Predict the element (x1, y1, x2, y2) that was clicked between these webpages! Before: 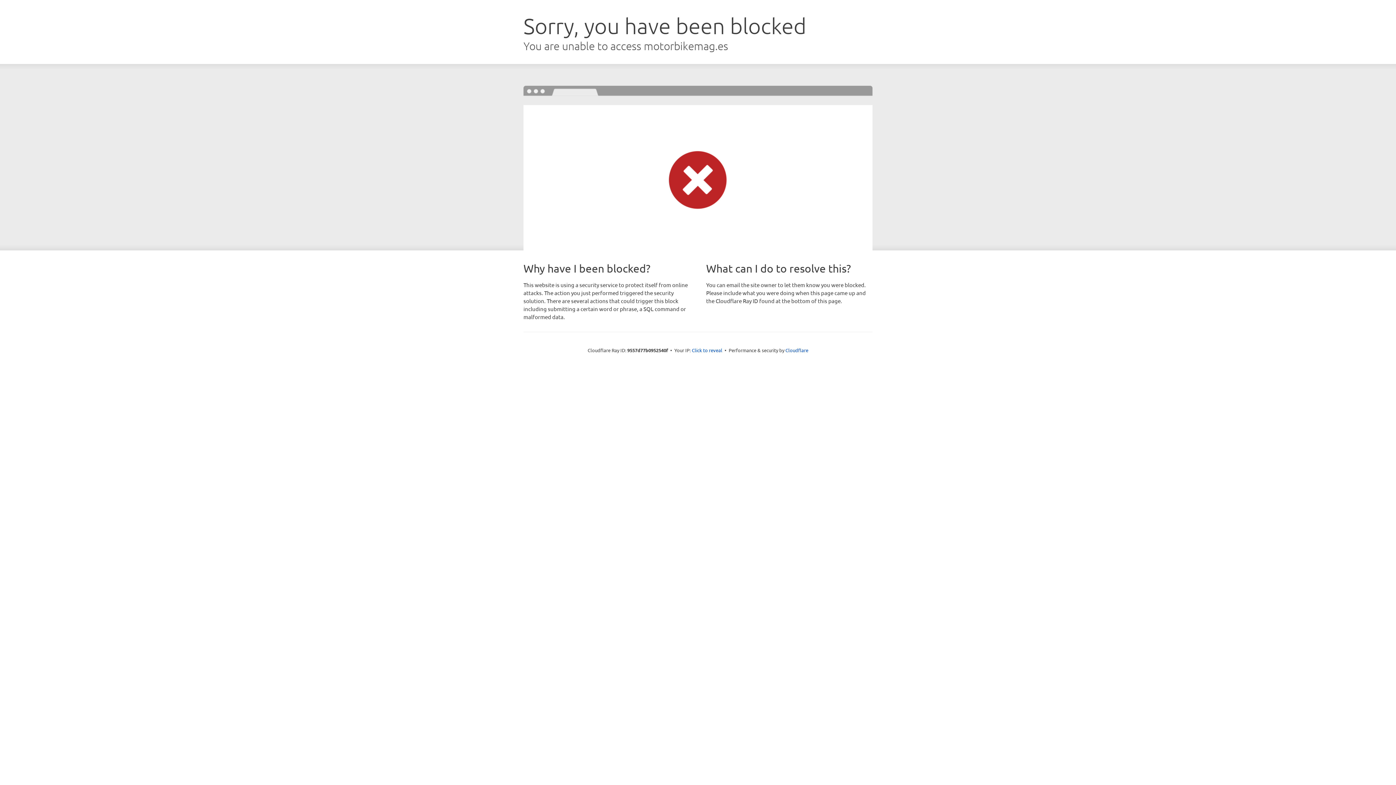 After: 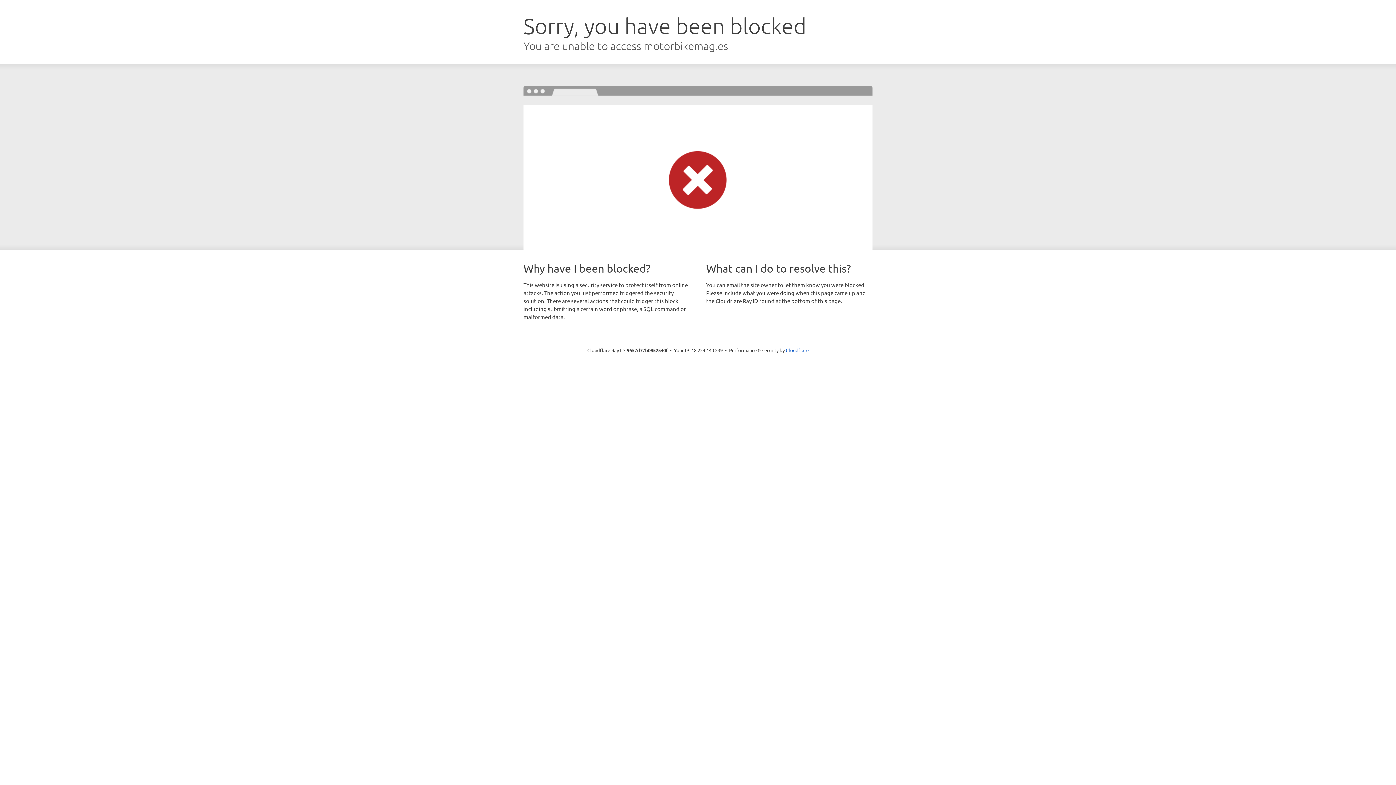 Action: bbox: (692, 346, 722, 353) label: Click to reveal